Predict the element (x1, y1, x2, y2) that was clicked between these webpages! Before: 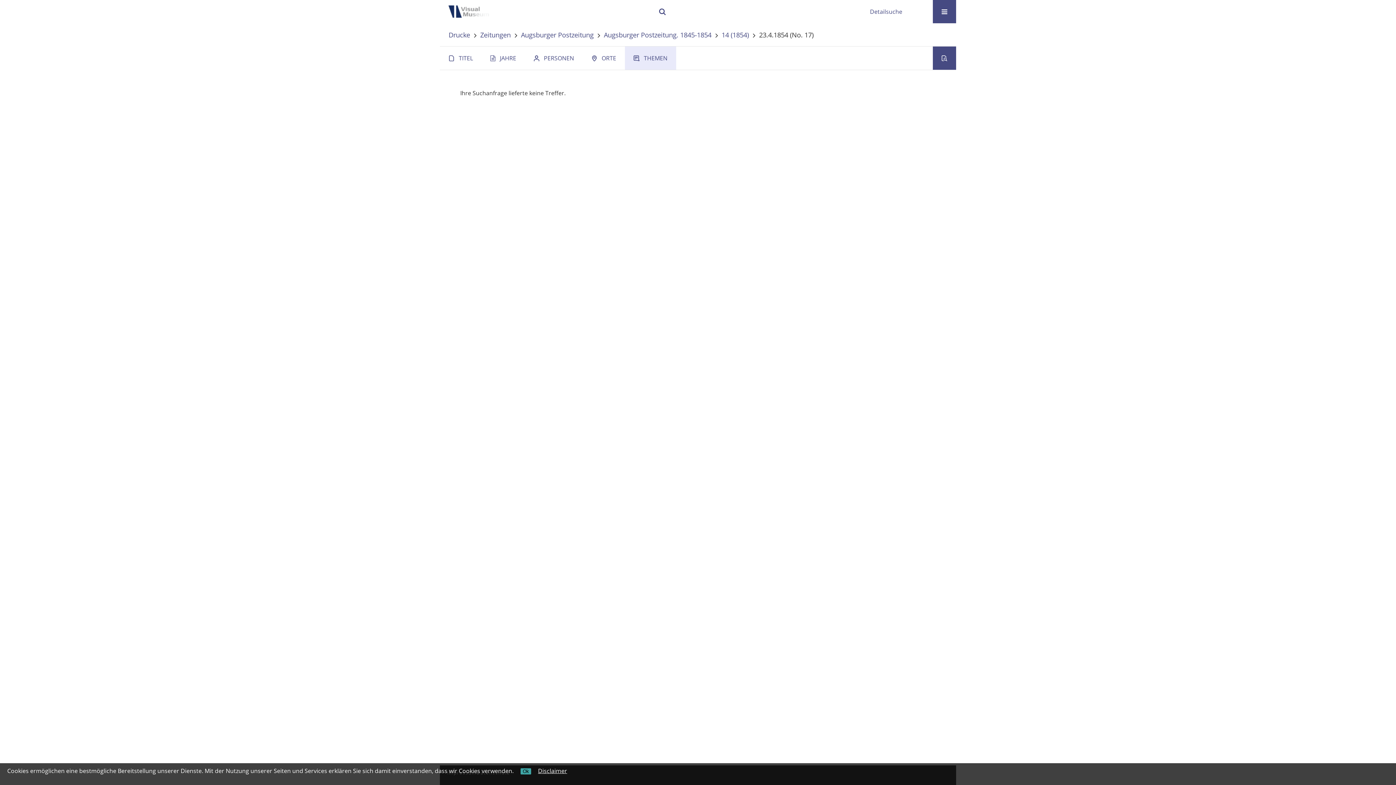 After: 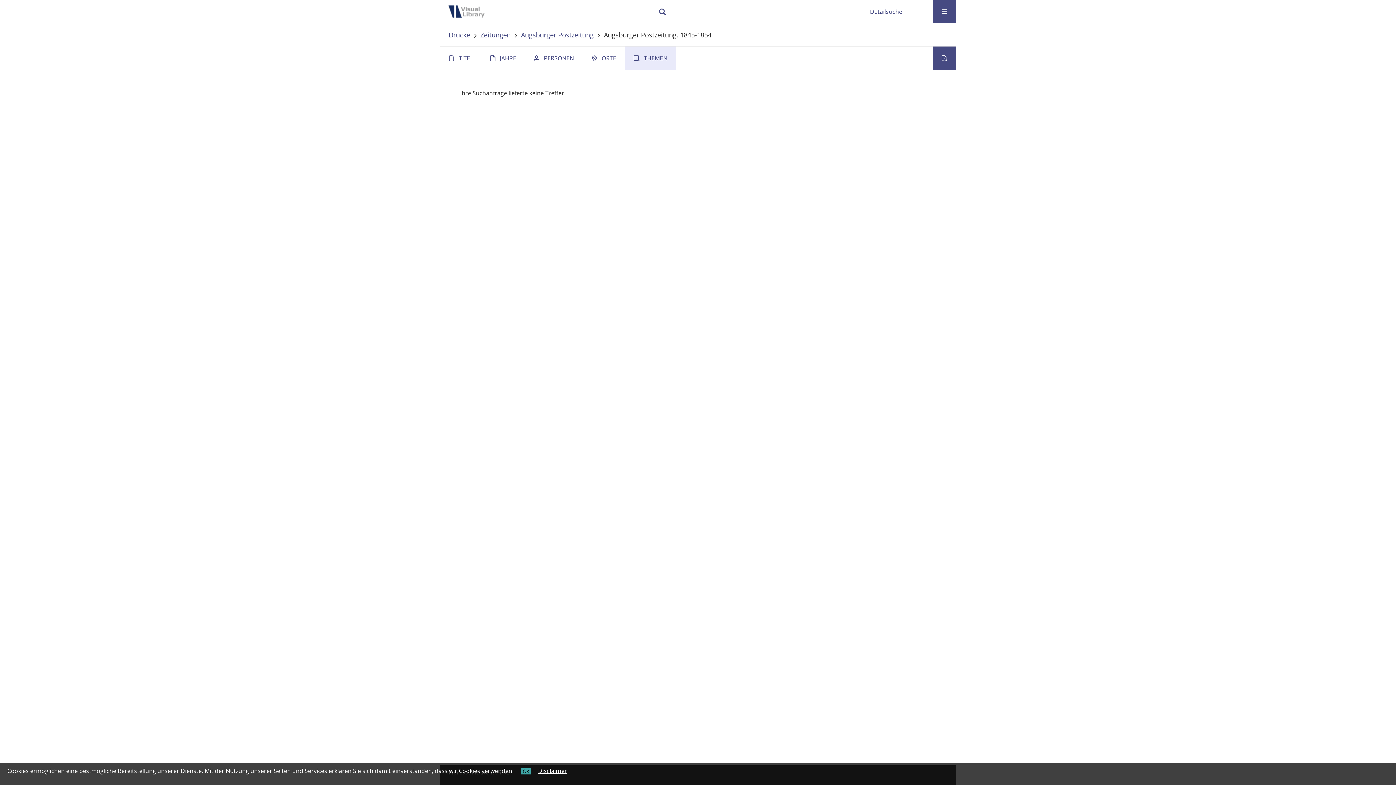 Action: label: Augsburger Postzeitung. 1845-1854 bbox: (604, 30, 711, 39)